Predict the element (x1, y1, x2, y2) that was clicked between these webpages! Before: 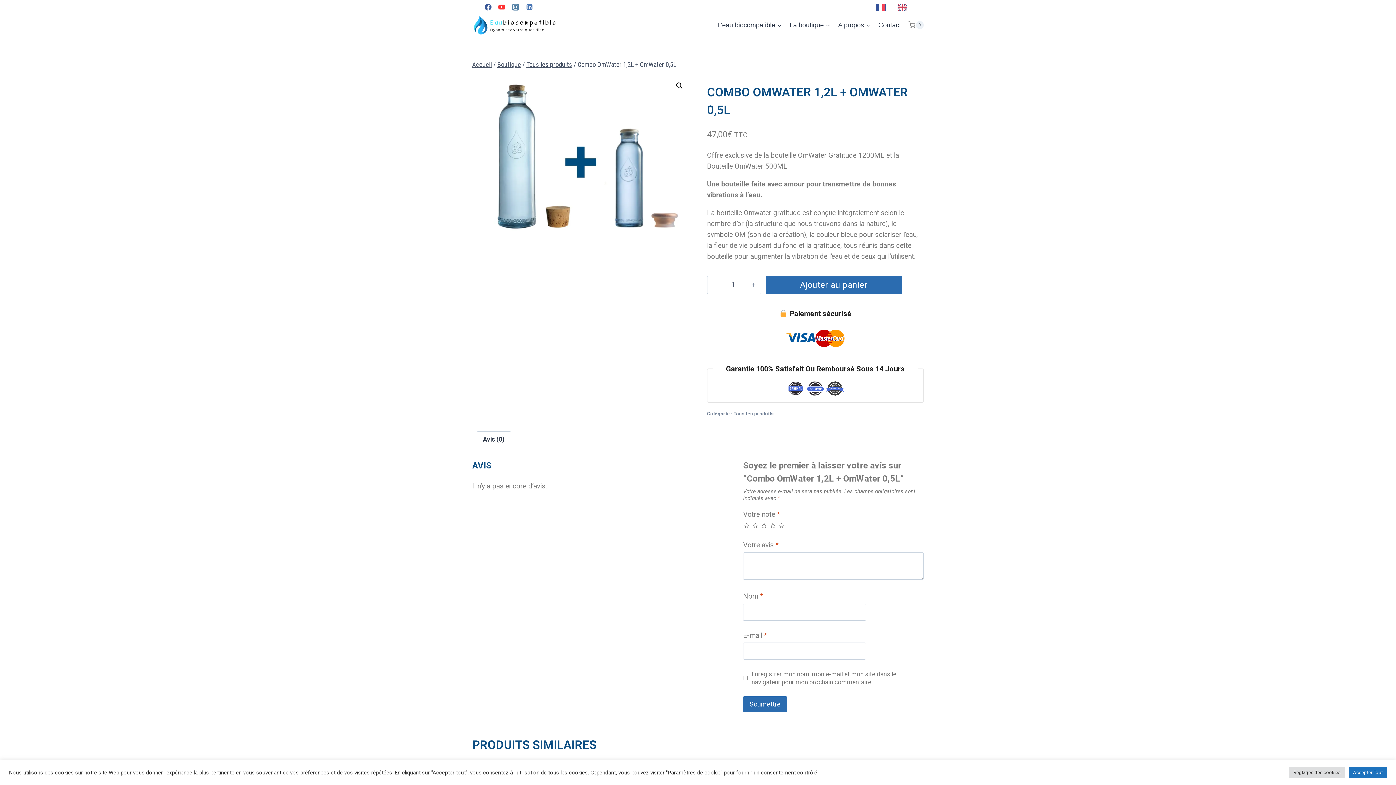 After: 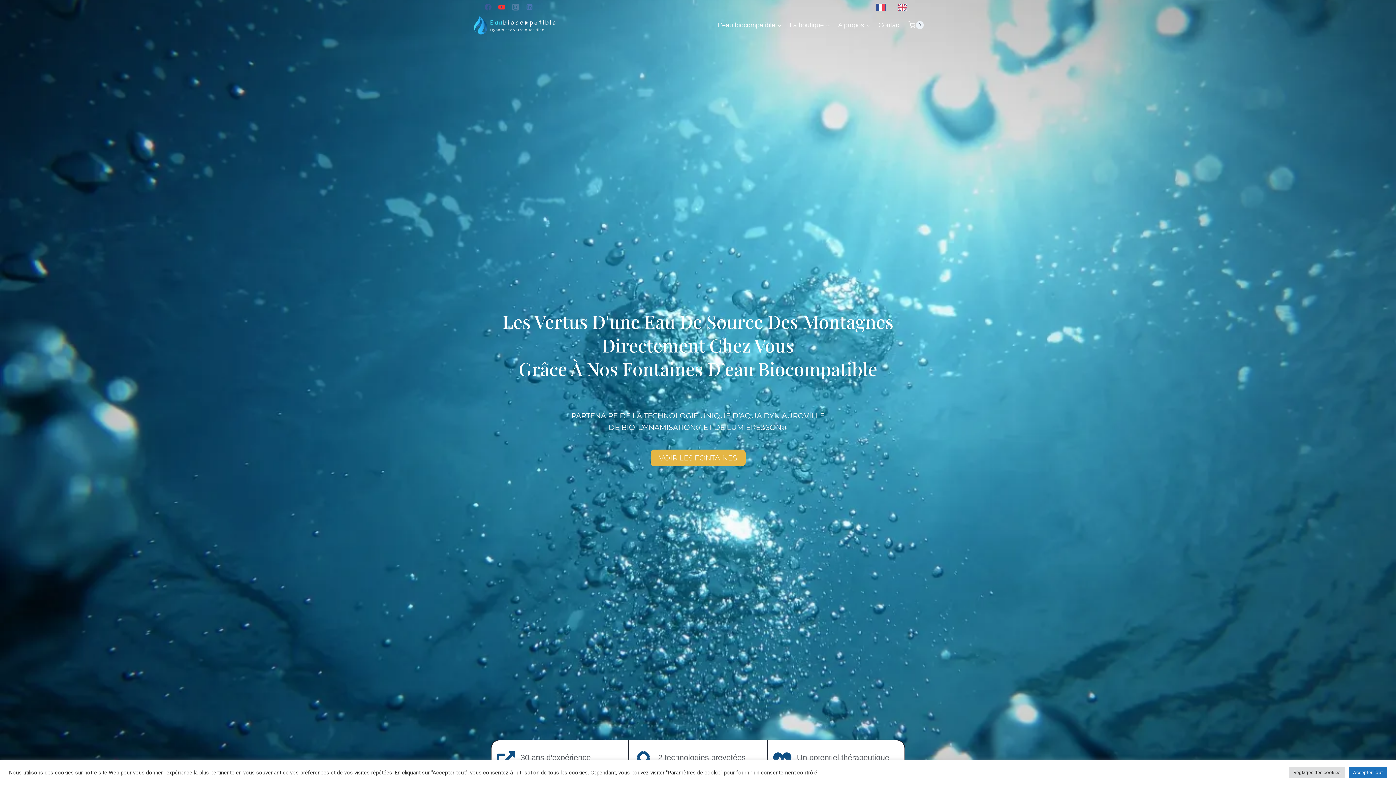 Action: bbox: (472, 14, 570, 35)